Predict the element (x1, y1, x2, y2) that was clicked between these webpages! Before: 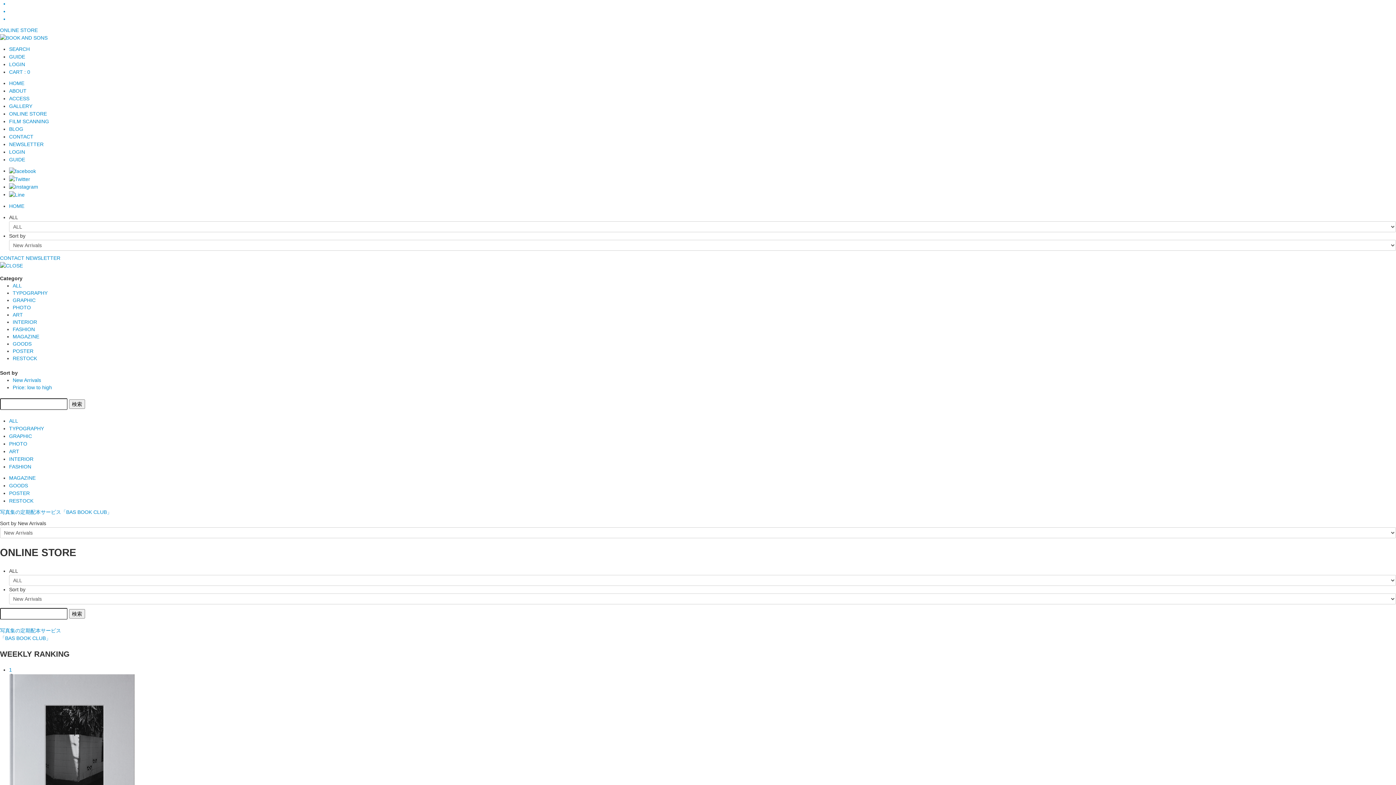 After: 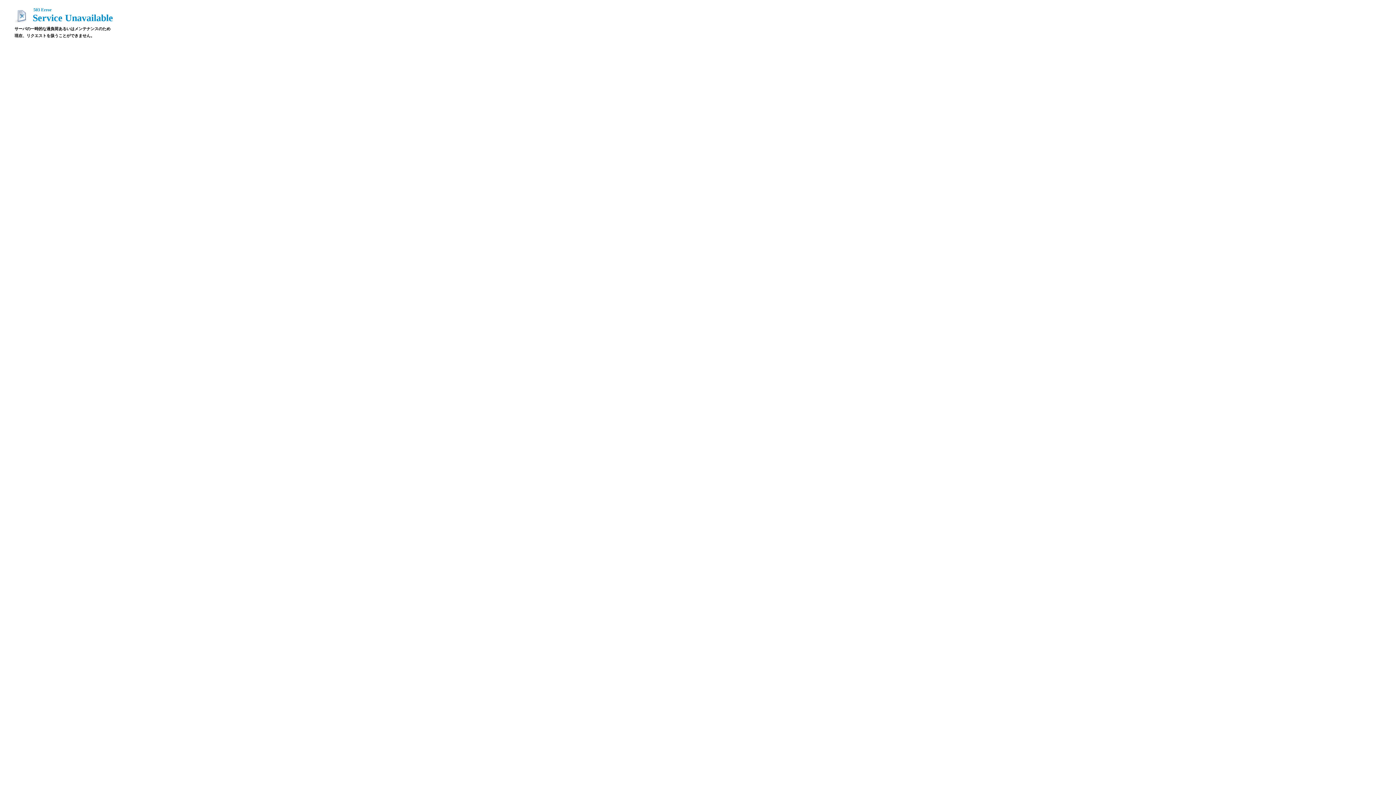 Action: bbox: (9, 126, 23, 132) label: BLOG